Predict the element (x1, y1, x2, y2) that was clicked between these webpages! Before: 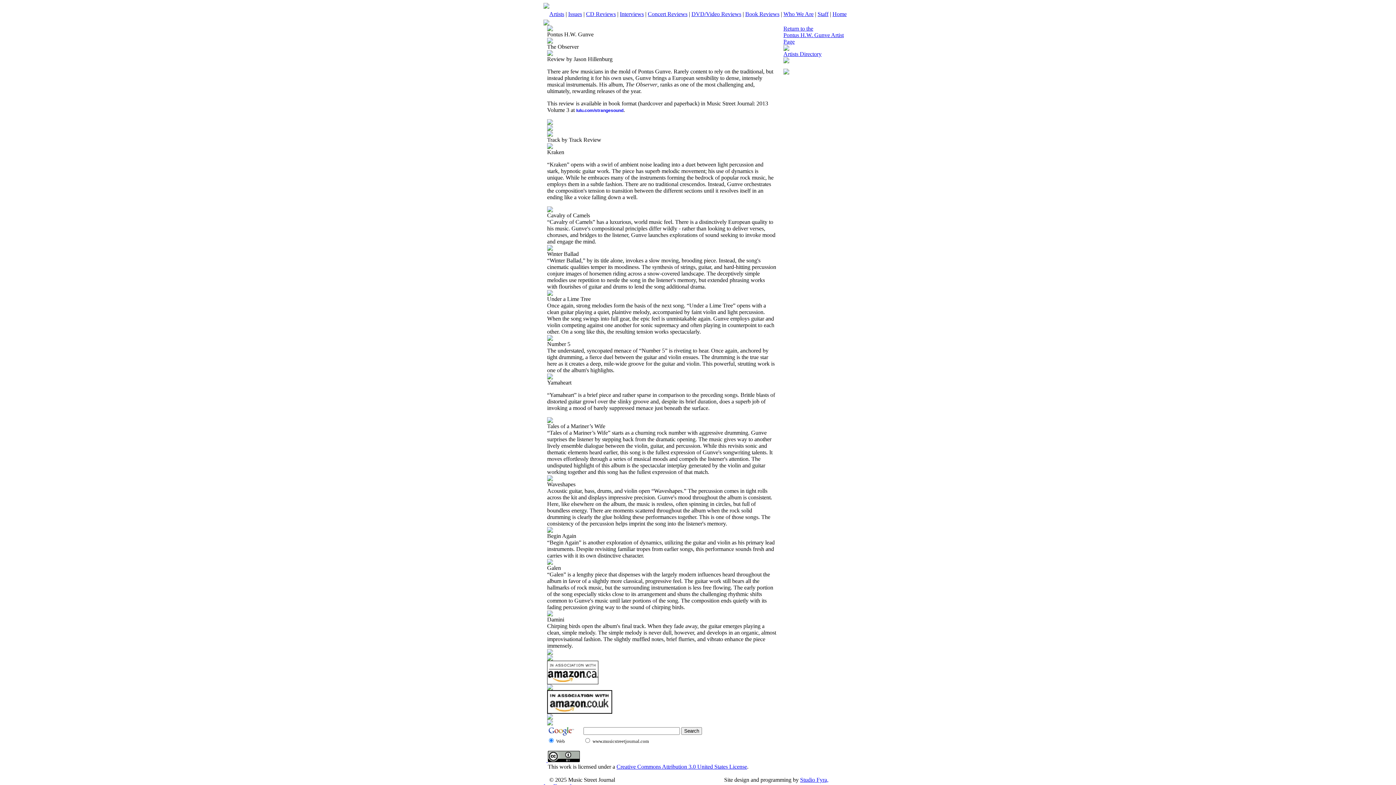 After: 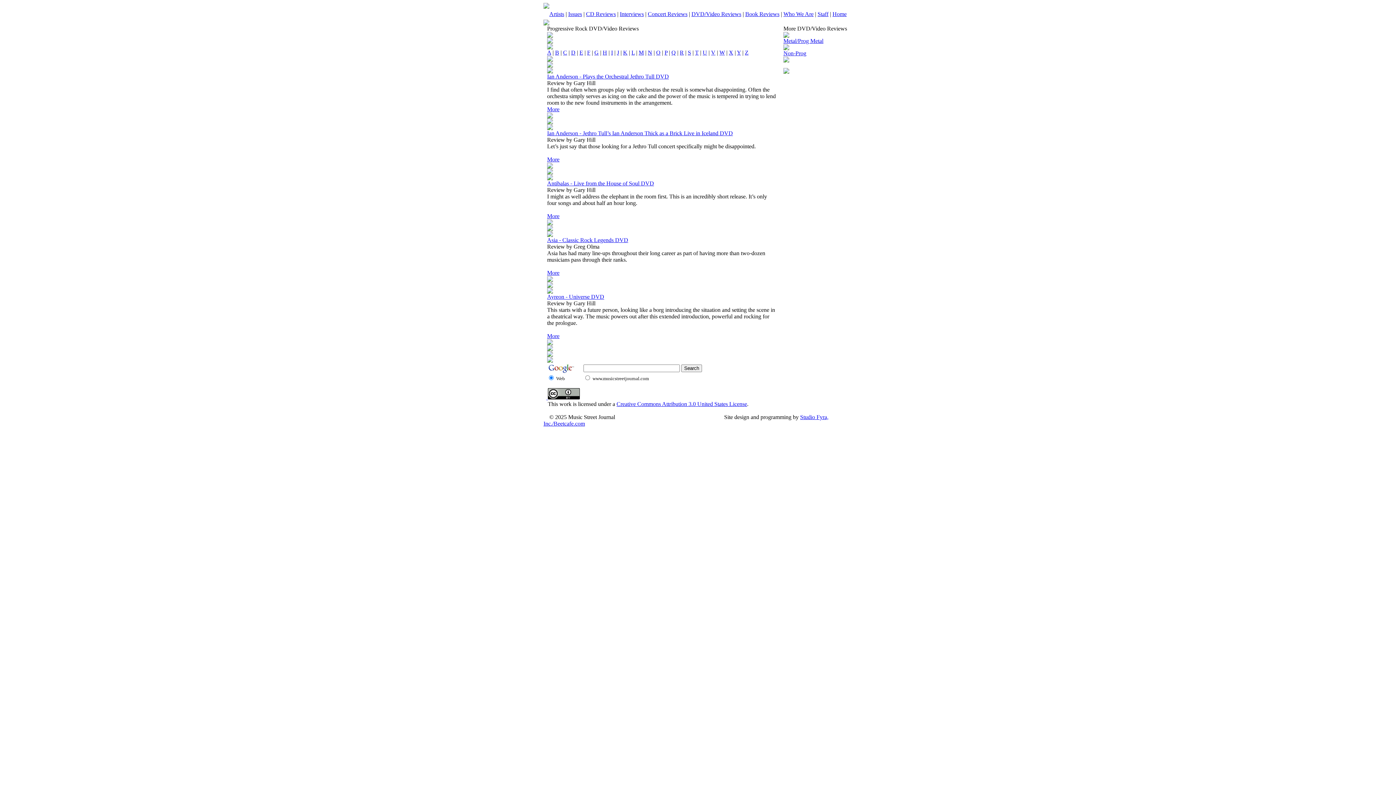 Action: label: DVD/Video Reviews bbox: (691, 10, 741, 17)